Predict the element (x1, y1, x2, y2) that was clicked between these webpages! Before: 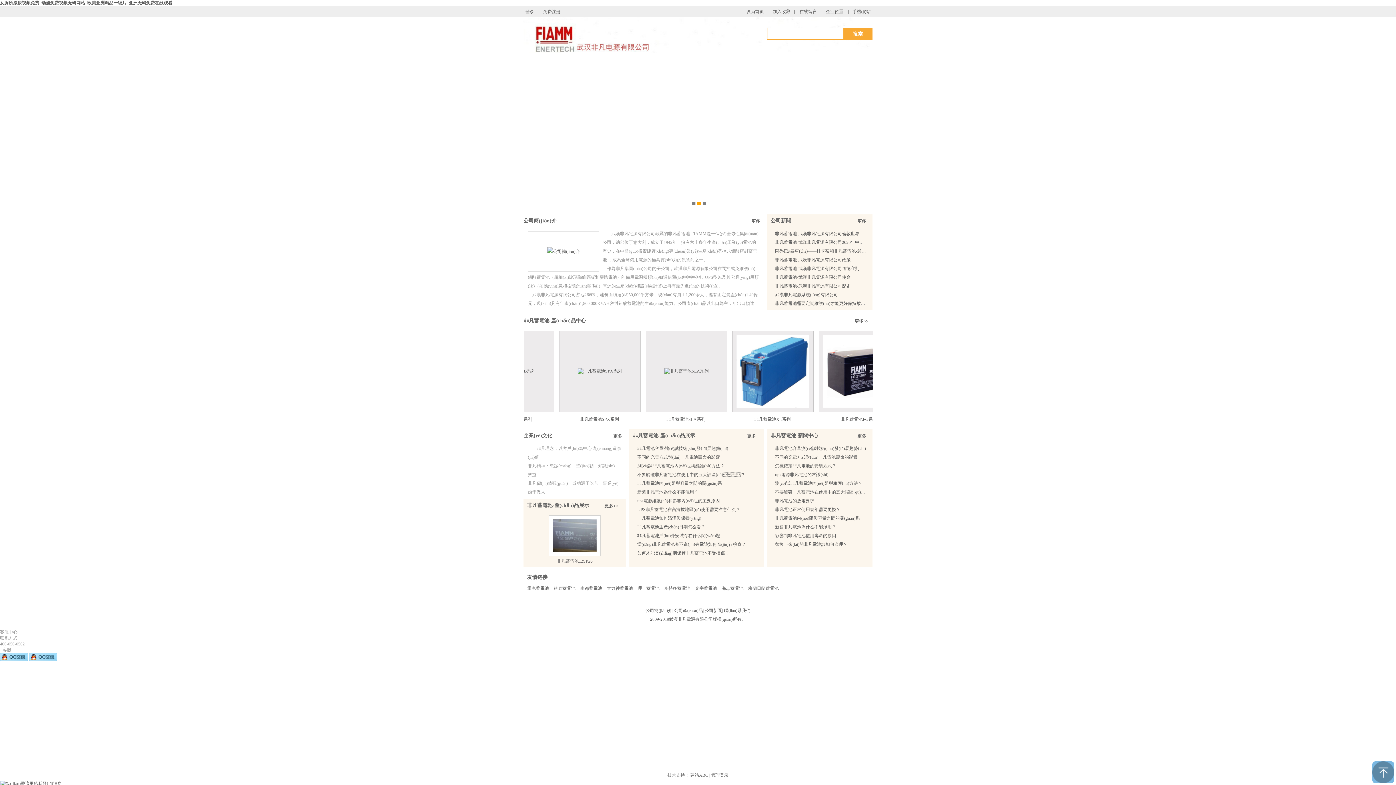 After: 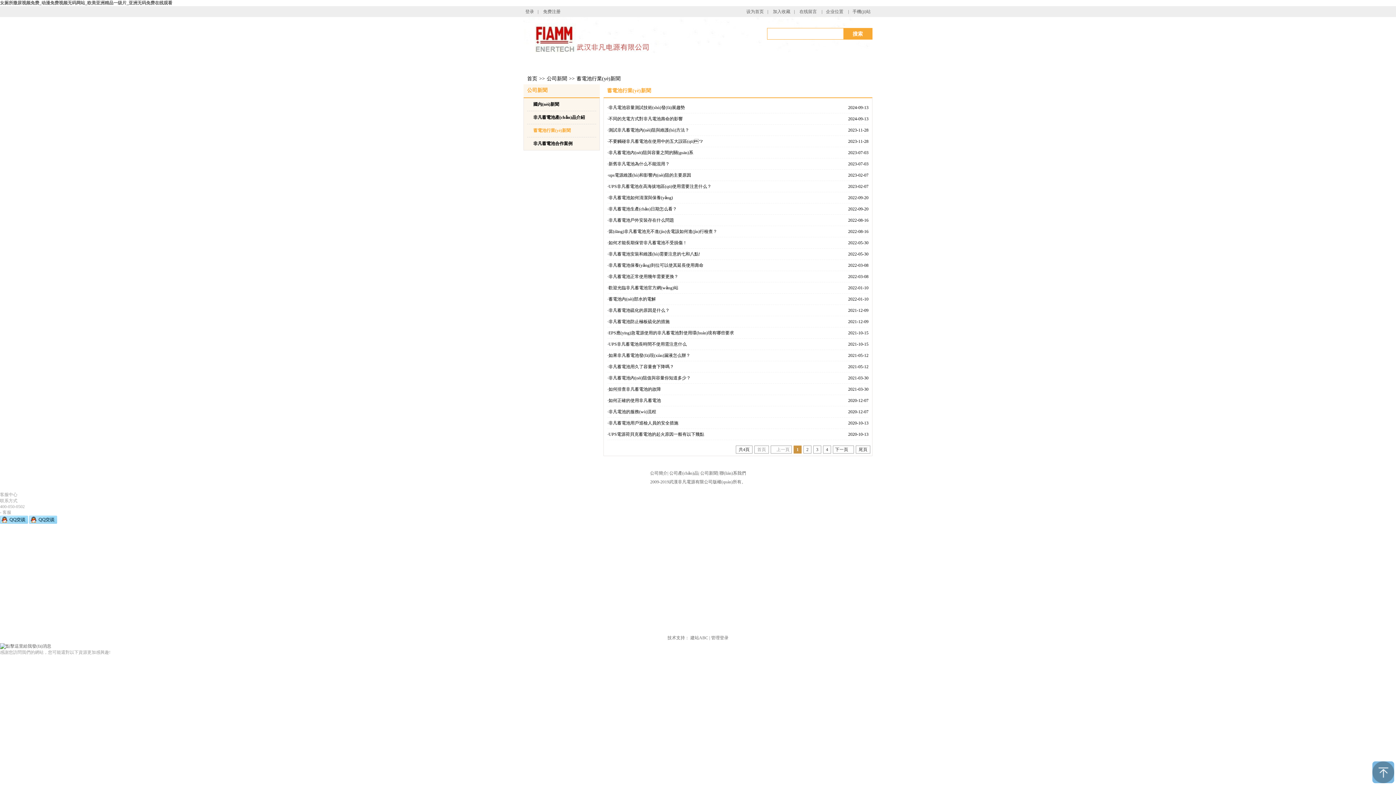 Action: bbox: (747, 429, 755, 443) label: 更多